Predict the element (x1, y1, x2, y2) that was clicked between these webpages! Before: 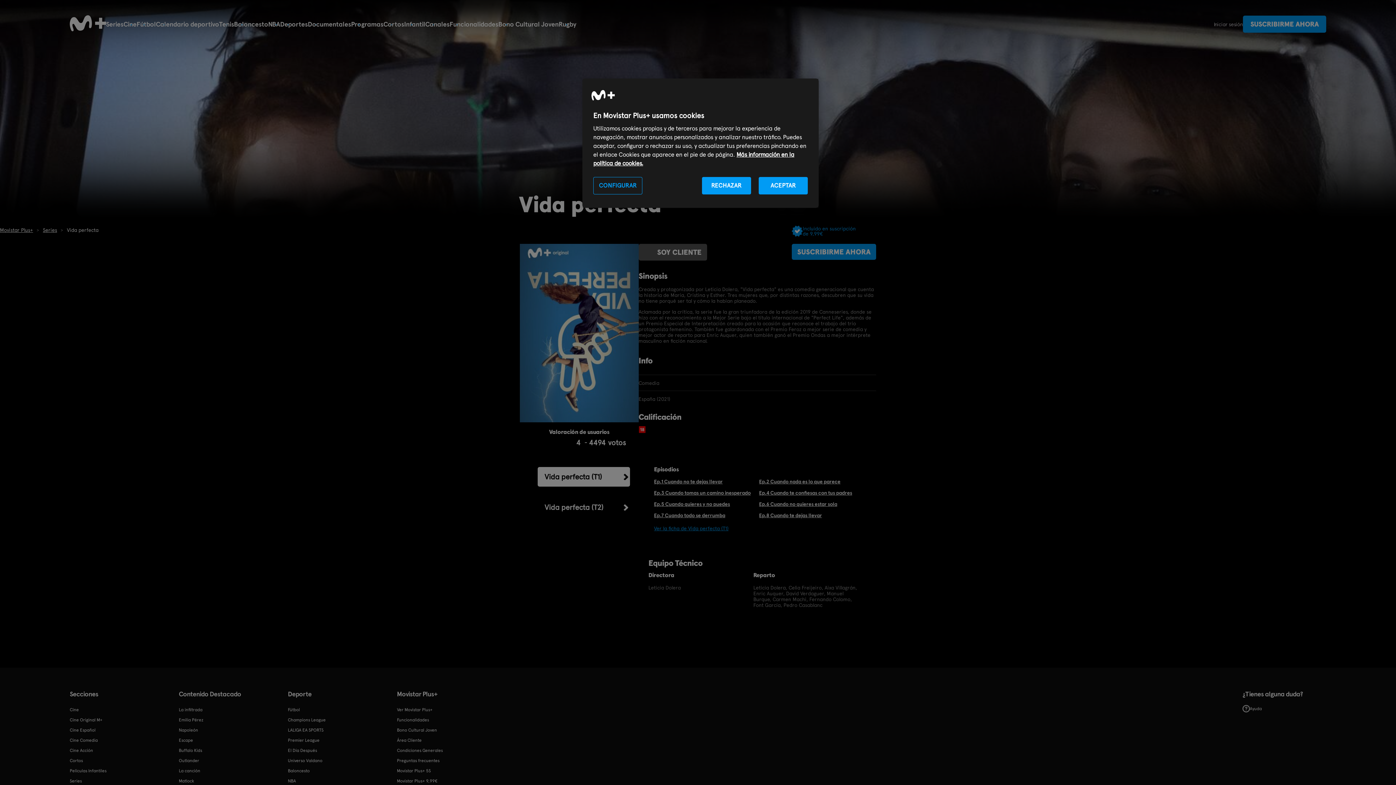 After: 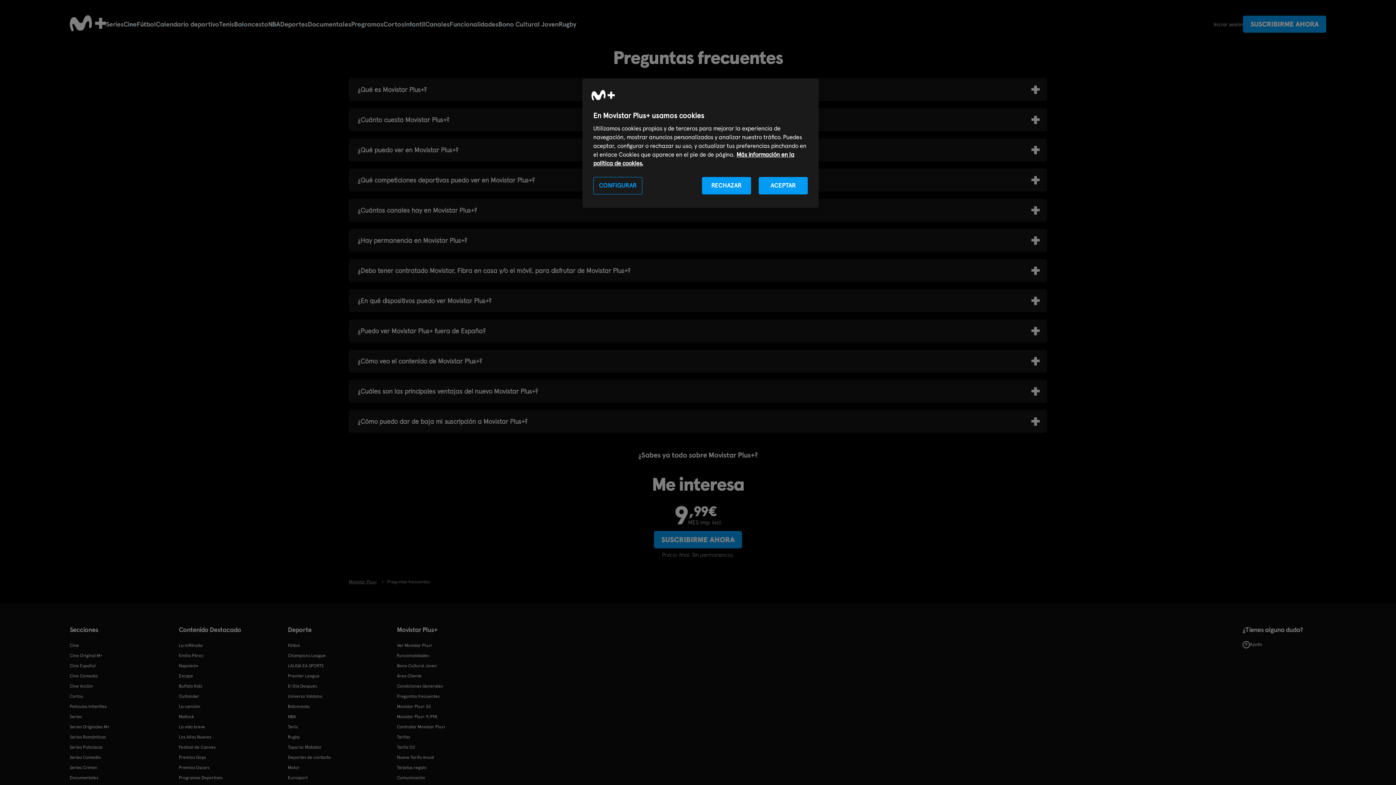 Action: label: Preguntas frecuentes bbox: (397, 756, 439, 765)